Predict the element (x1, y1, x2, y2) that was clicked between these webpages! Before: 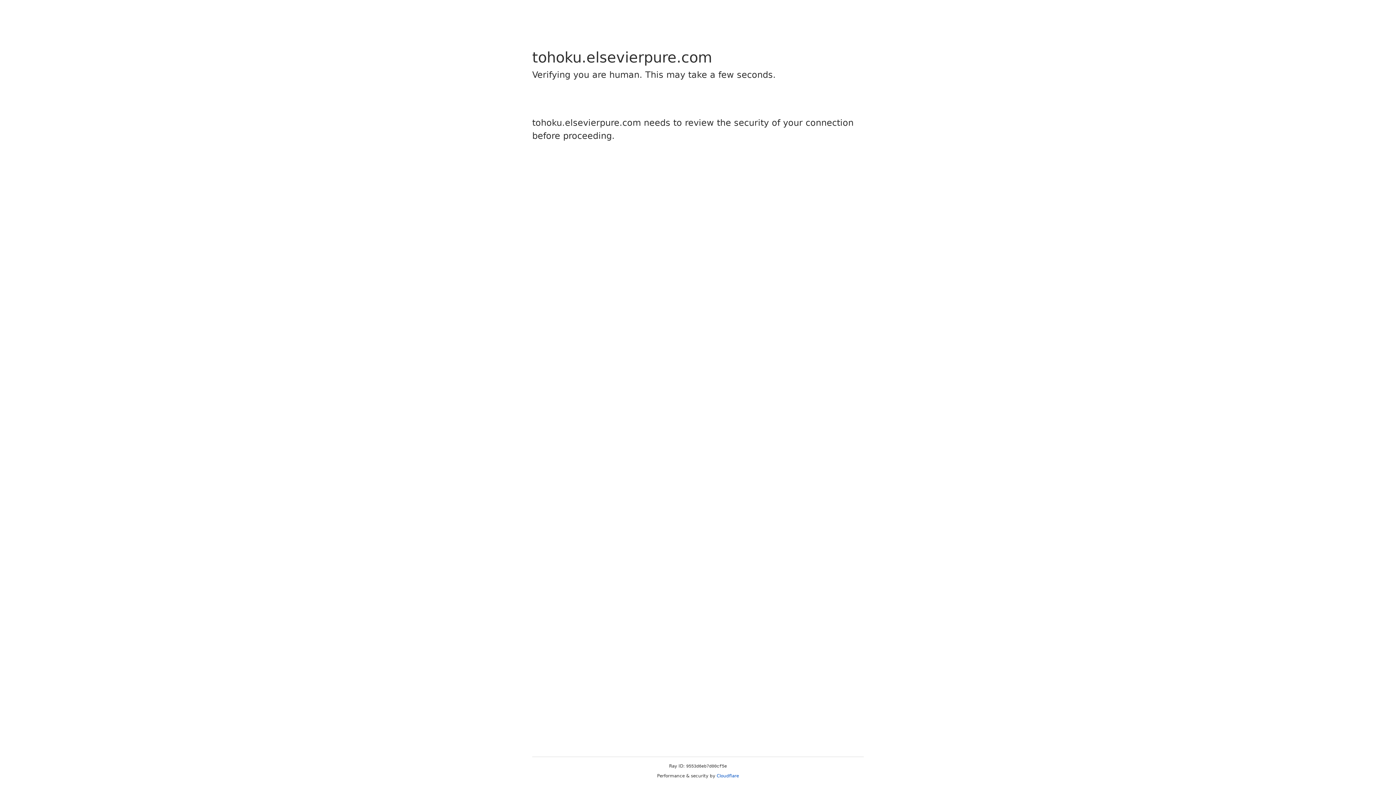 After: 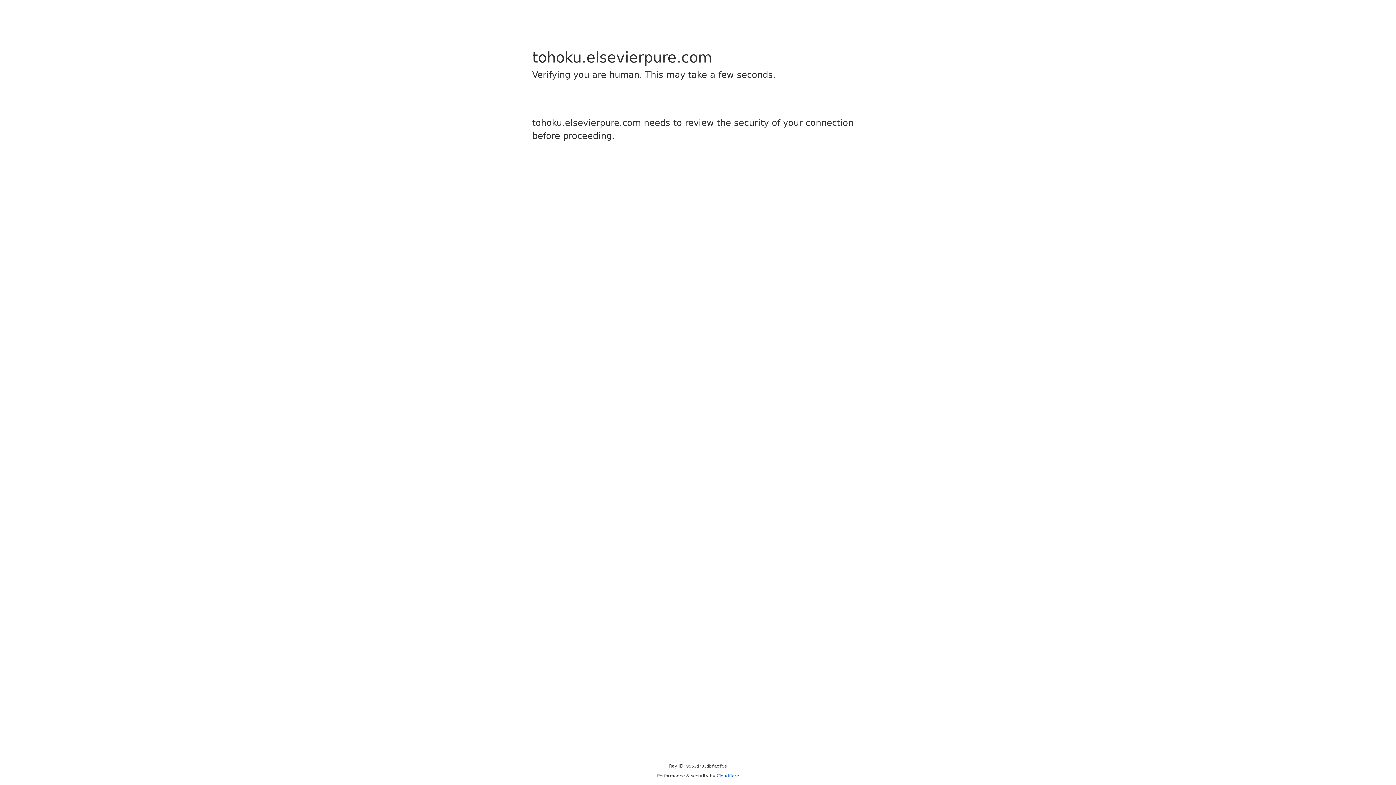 Action: label: Cloudflare bbox: (716, 773, 739, 778)